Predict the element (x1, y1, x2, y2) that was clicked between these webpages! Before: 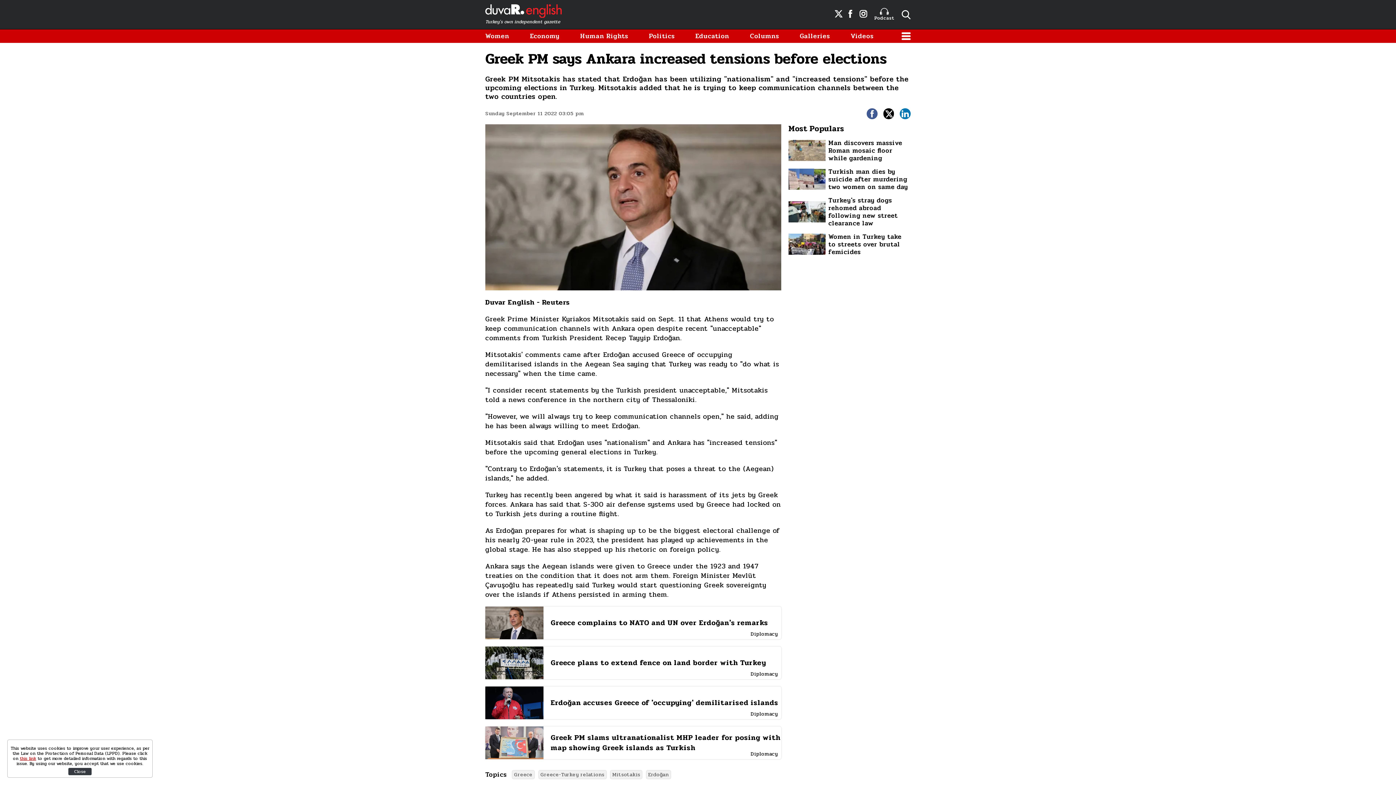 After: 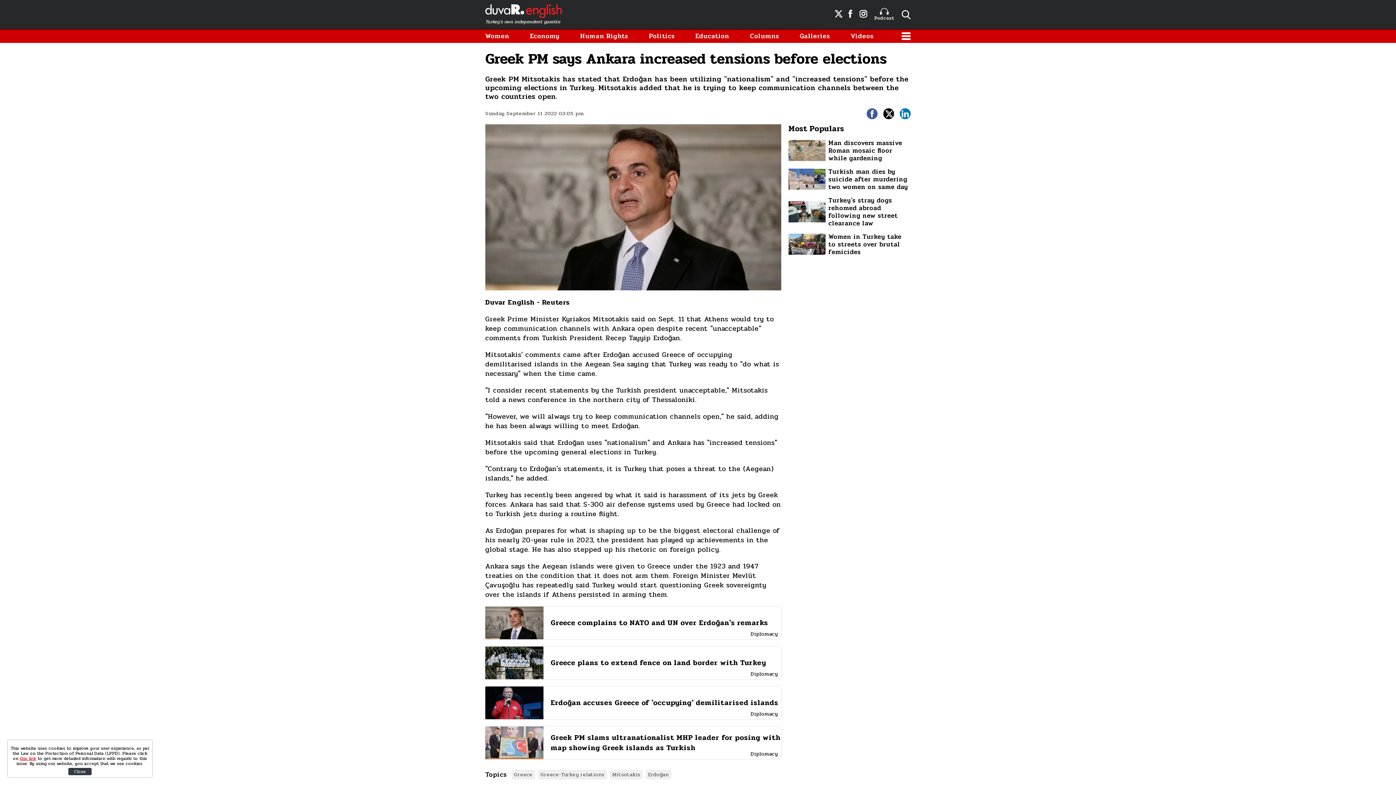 Action: bbox: (834, 9, 842, 19)